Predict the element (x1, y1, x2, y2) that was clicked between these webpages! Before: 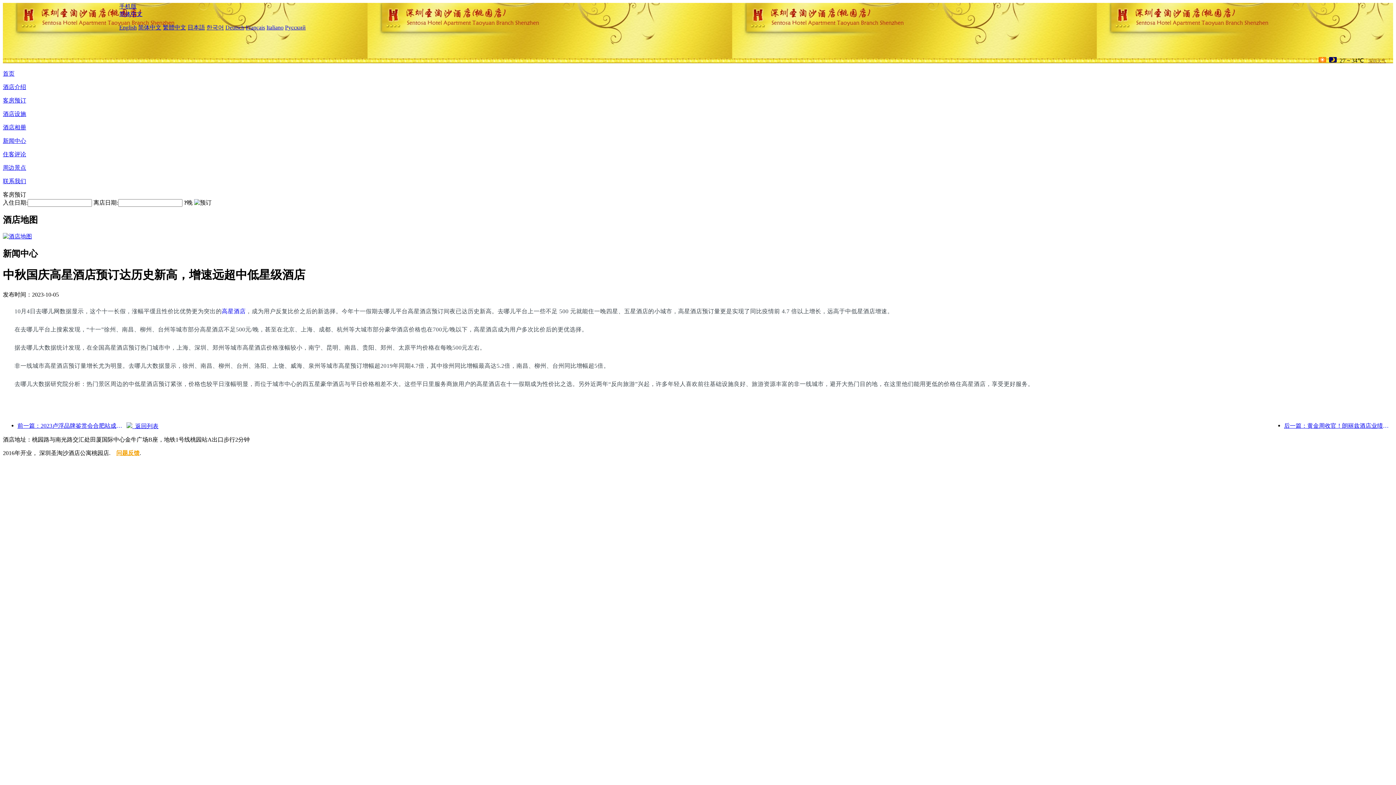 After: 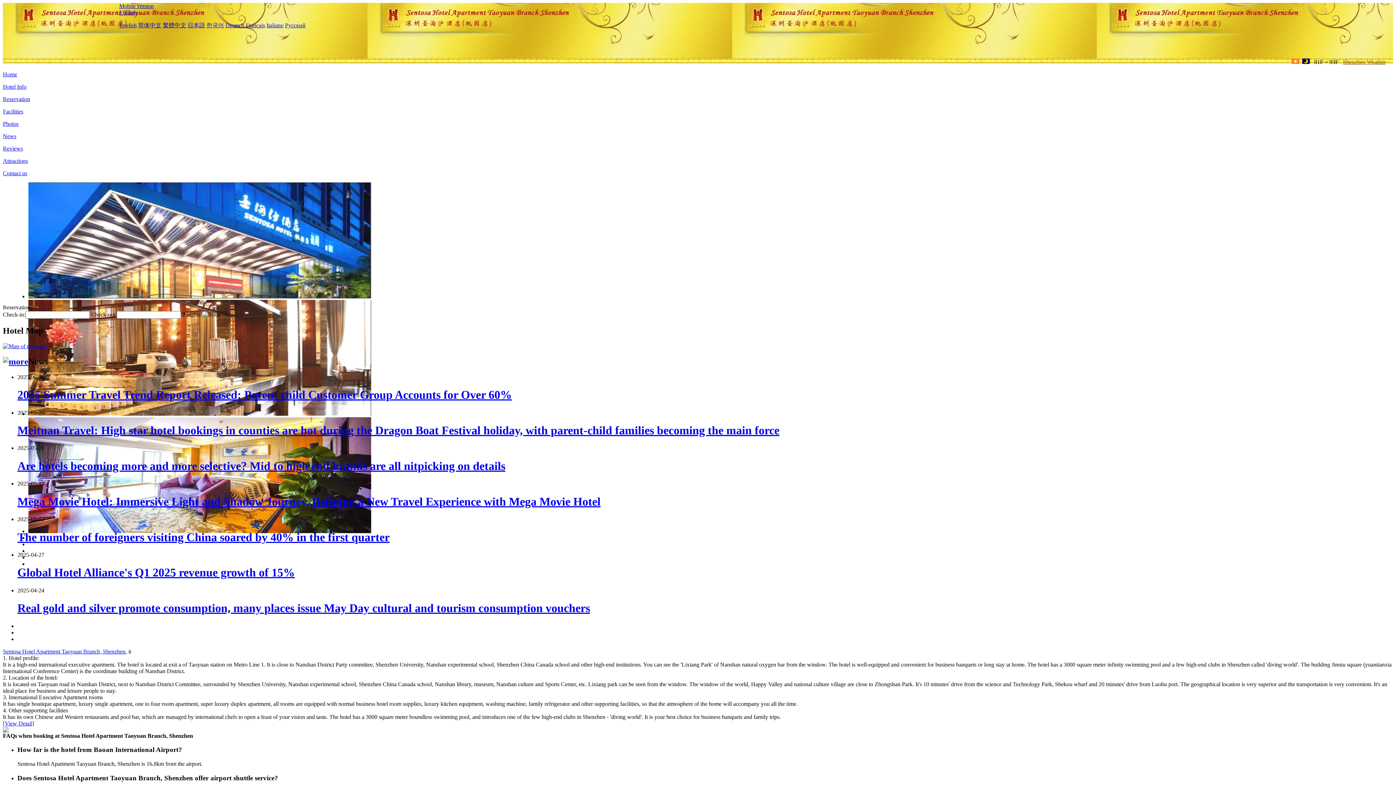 Action: label: English bbox: (119, 24, 136, 30)